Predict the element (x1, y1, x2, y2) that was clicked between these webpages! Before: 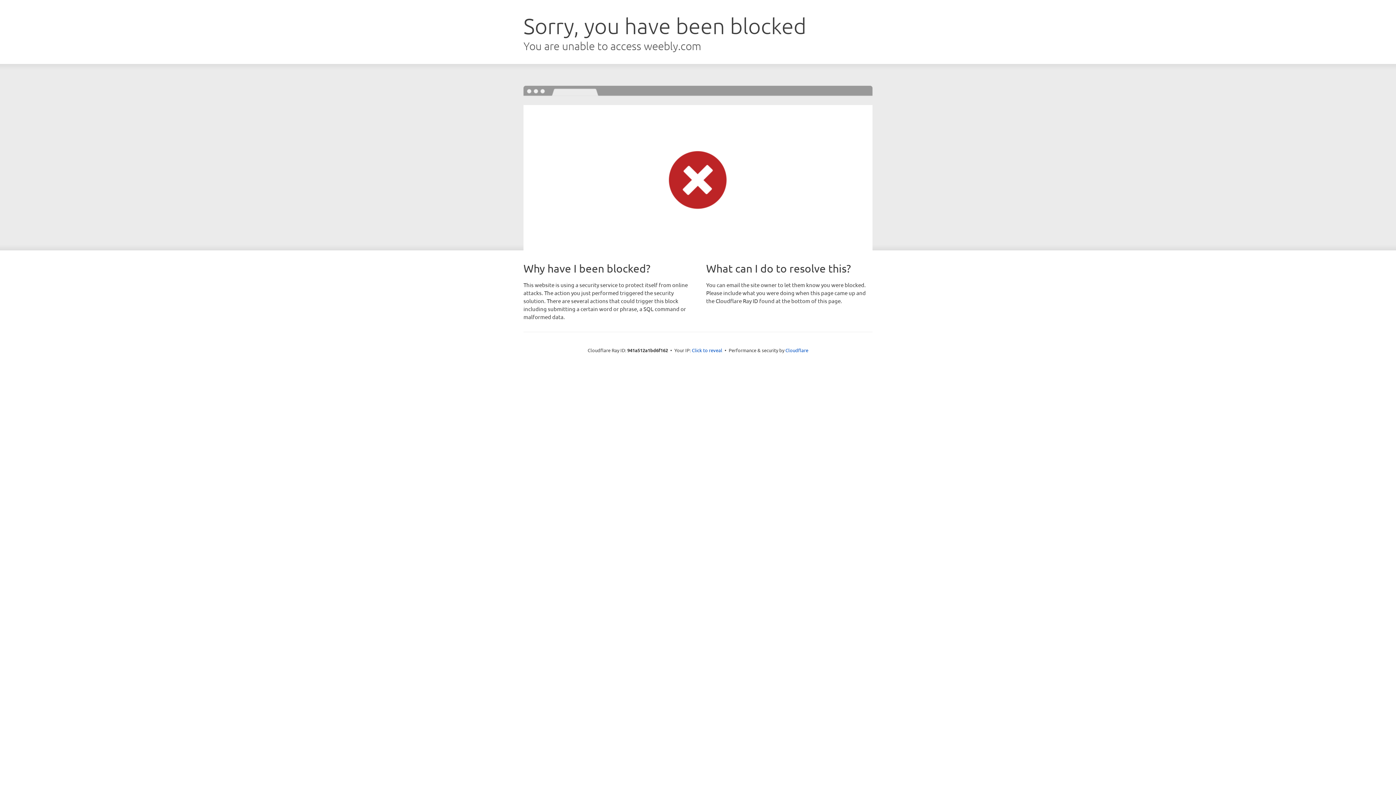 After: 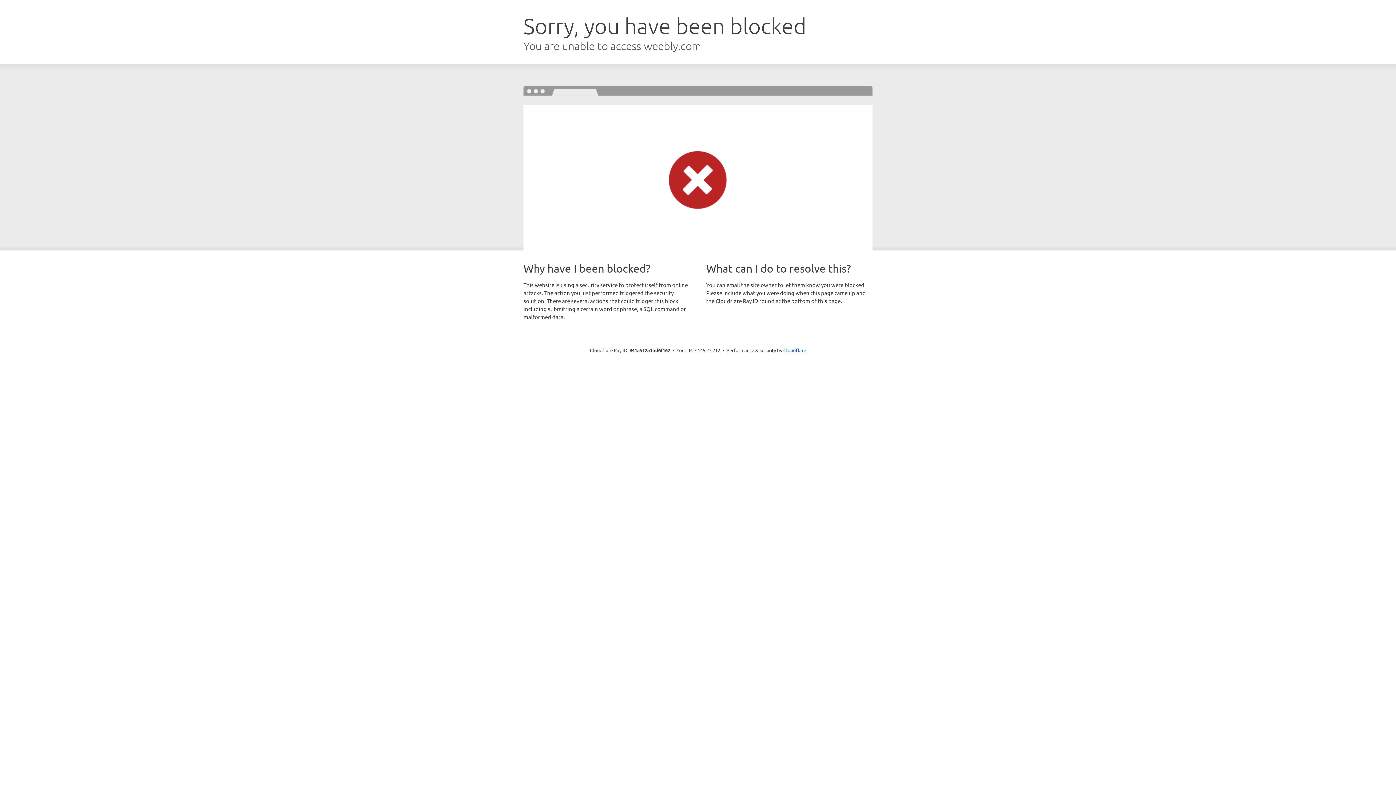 Action: bbox: (692, 346, 722, 353) label: Click to reveal